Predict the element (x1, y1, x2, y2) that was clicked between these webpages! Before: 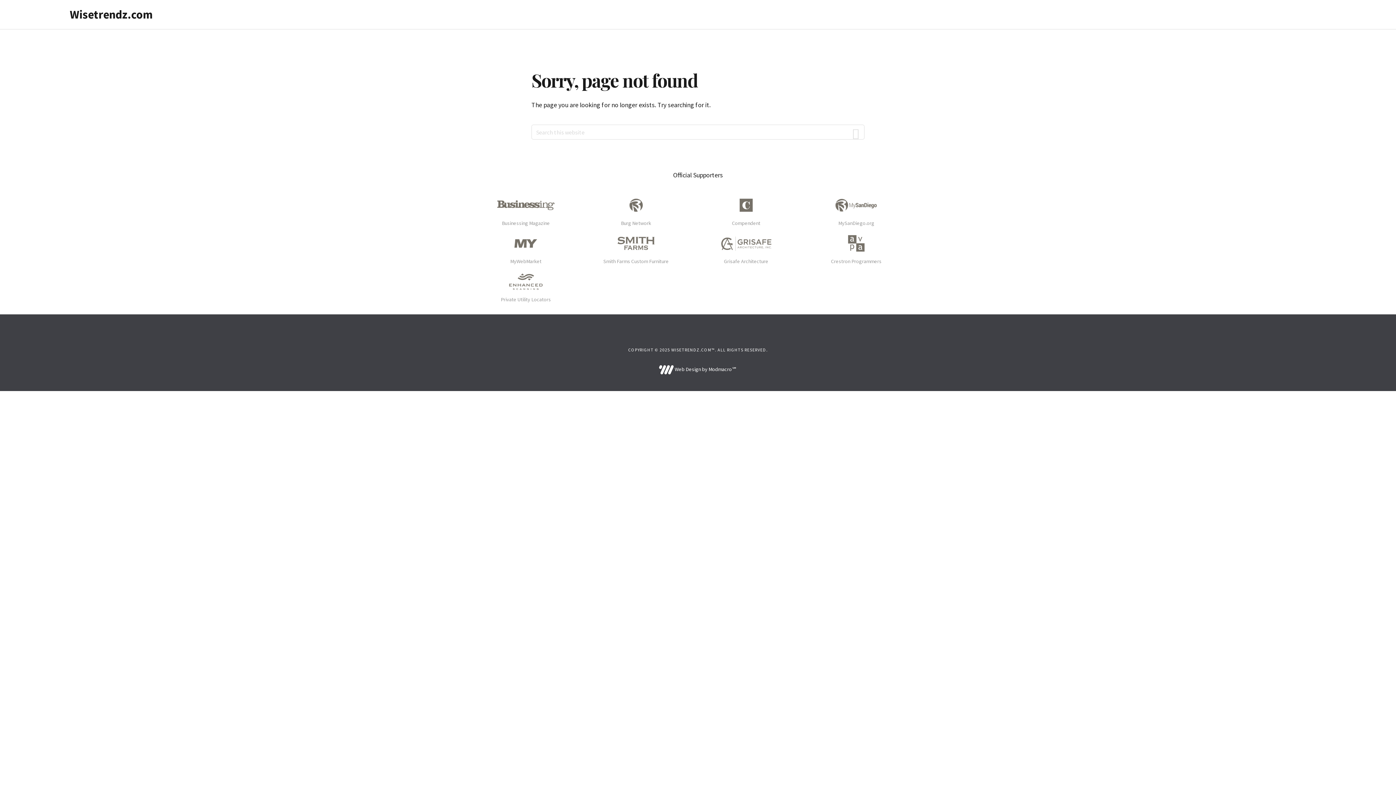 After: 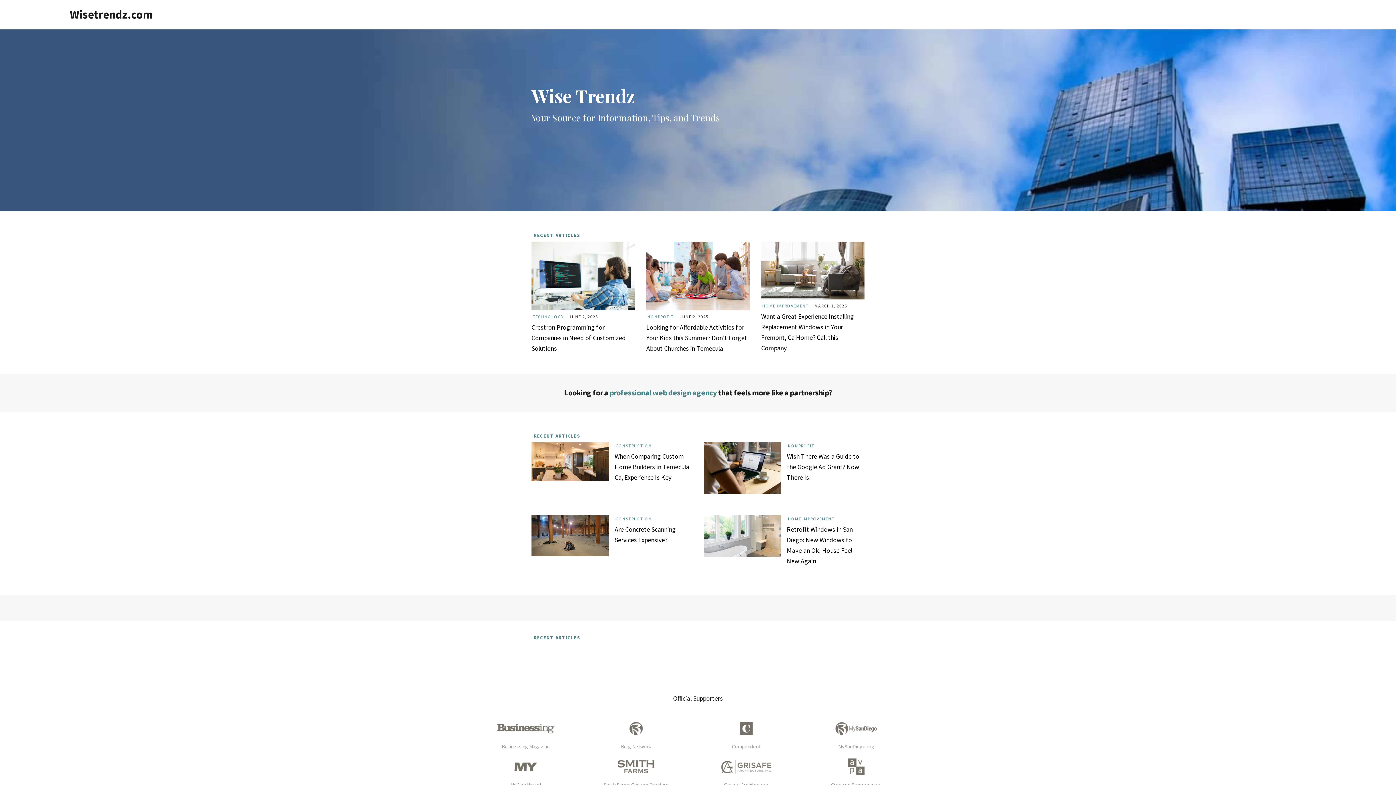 Action: bbox: (69, 7, 152, 21) label: Wisetrendz.com